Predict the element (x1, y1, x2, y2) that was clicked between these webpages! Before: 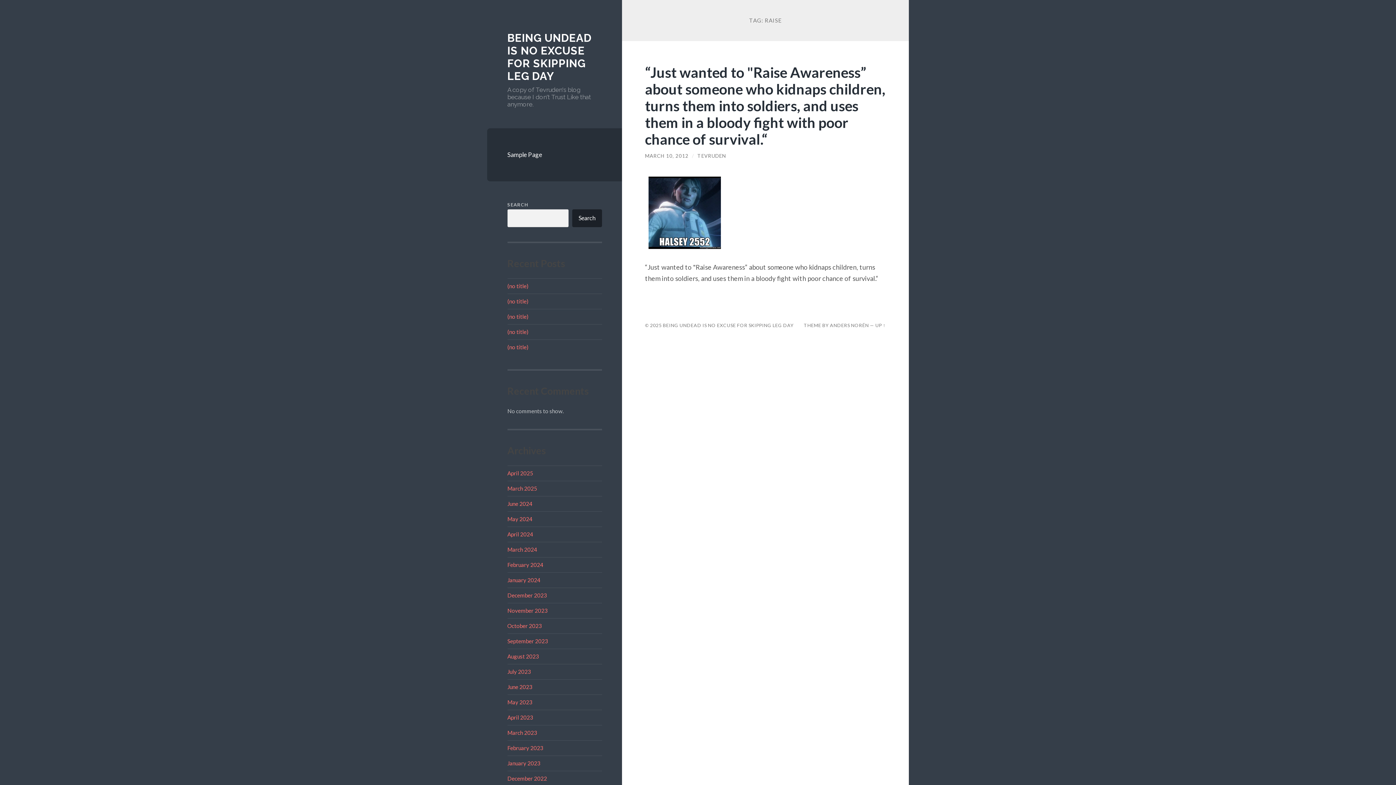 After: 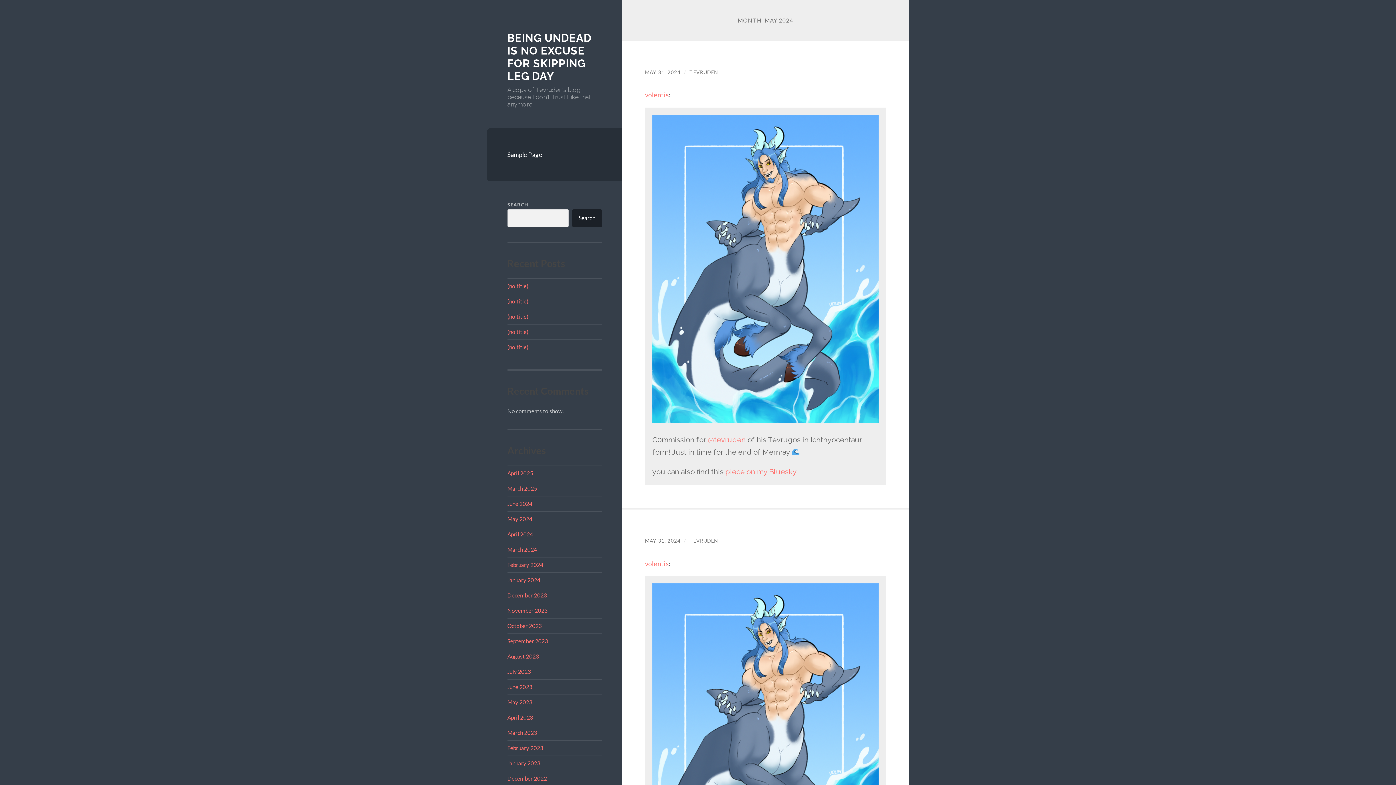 Action: label: May 2024 bbox: (507, 515, 532, 522)